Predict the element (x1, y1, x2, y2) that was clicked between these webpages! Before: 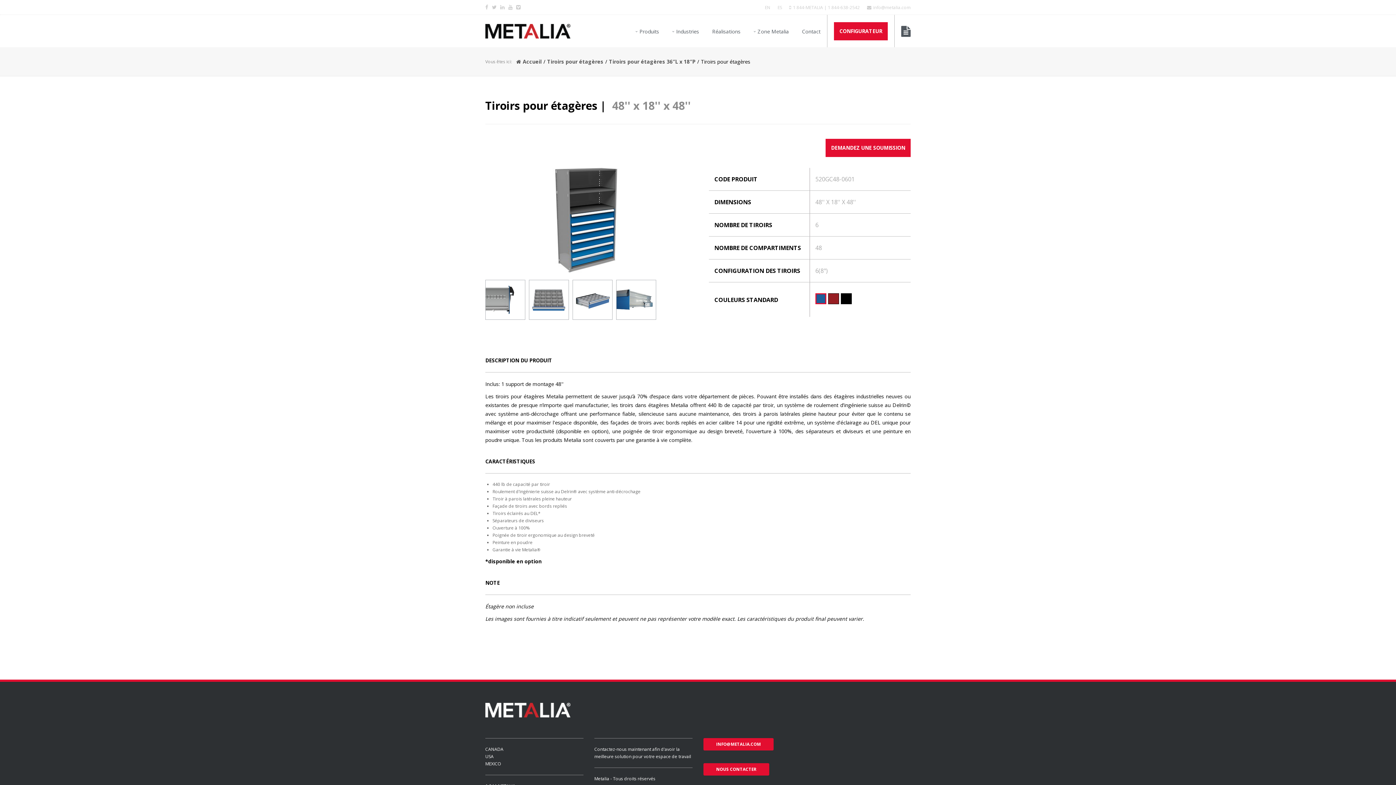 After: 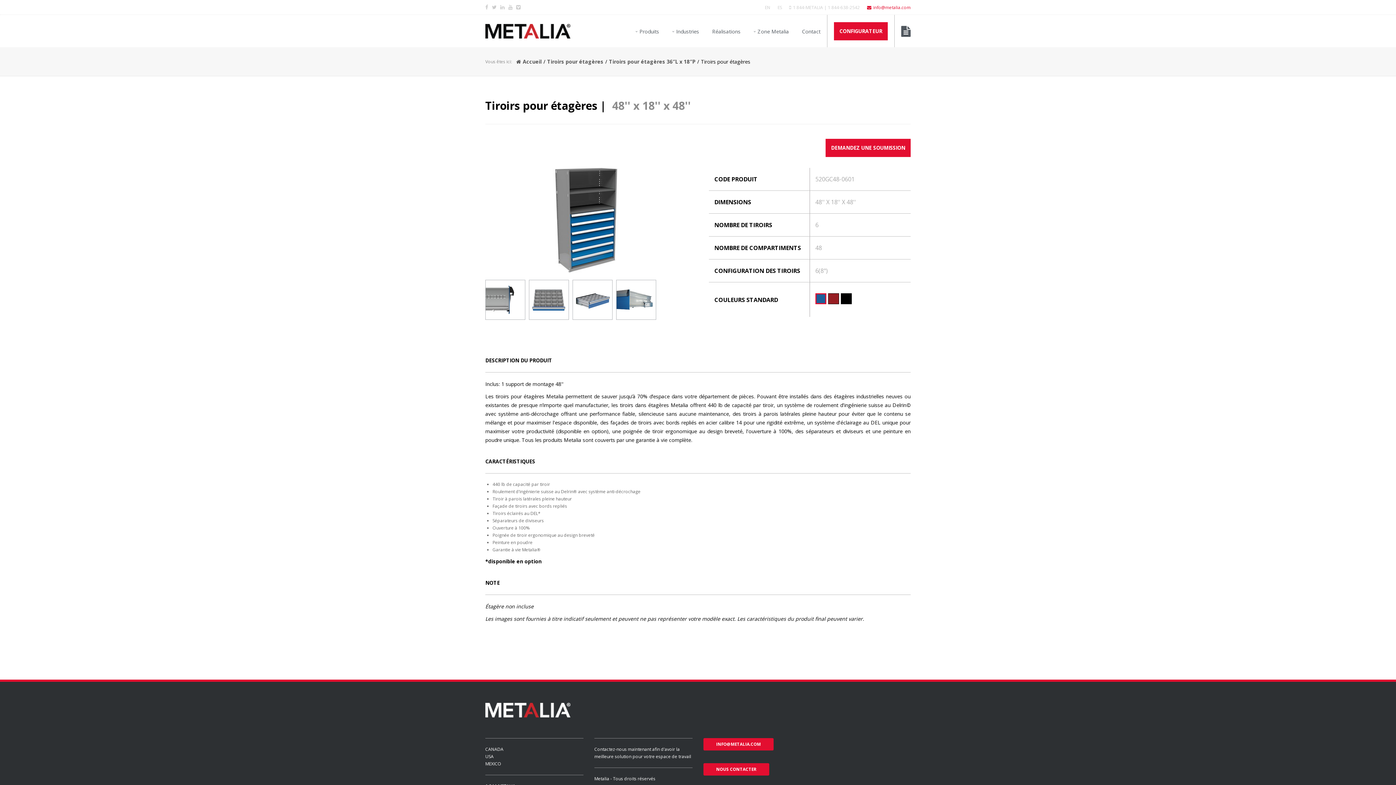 Action: bbox: (867, 4, 910, 10) label: info@metalia.com